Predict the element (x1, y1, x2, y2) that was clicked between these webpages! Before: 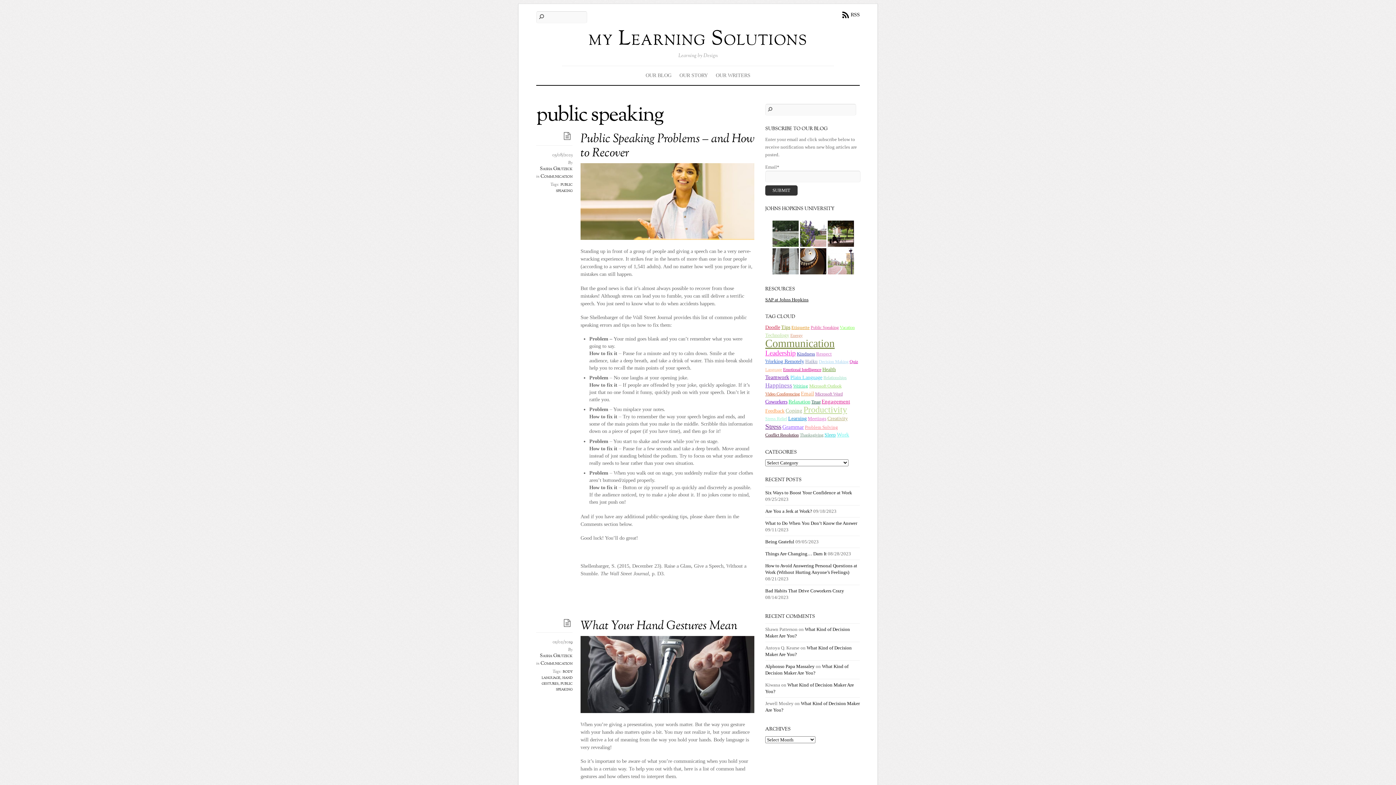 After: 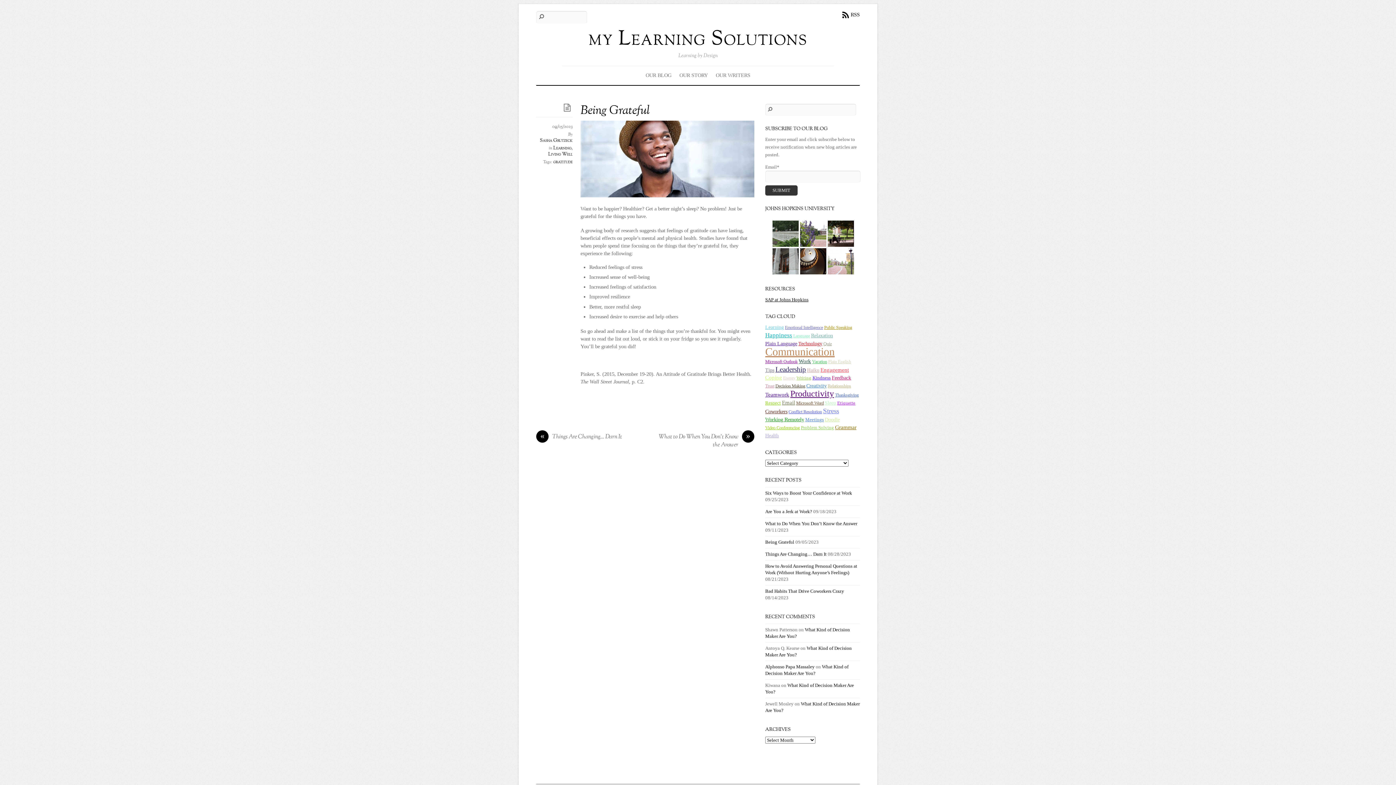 Action: label: Being Grateful bbox: (765, 539, 794, 544)